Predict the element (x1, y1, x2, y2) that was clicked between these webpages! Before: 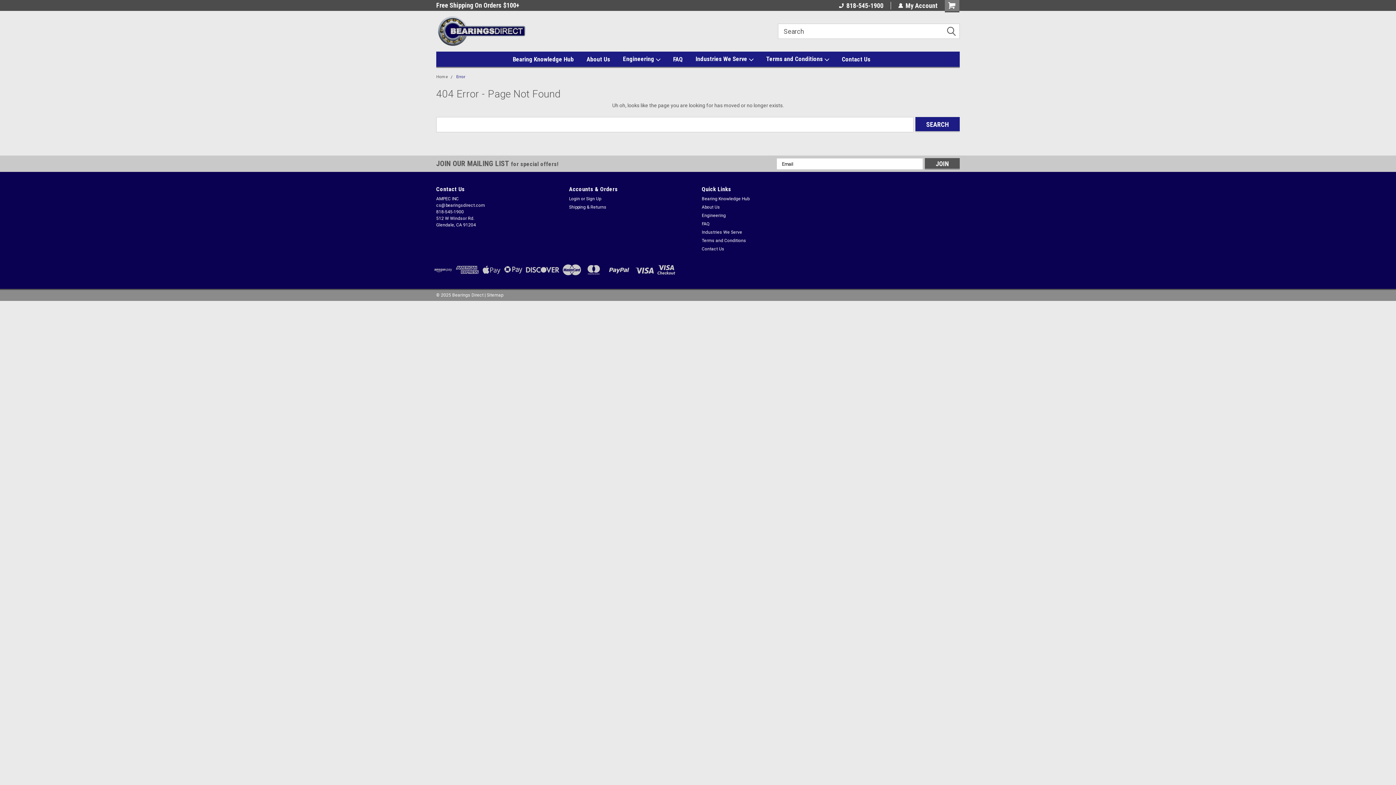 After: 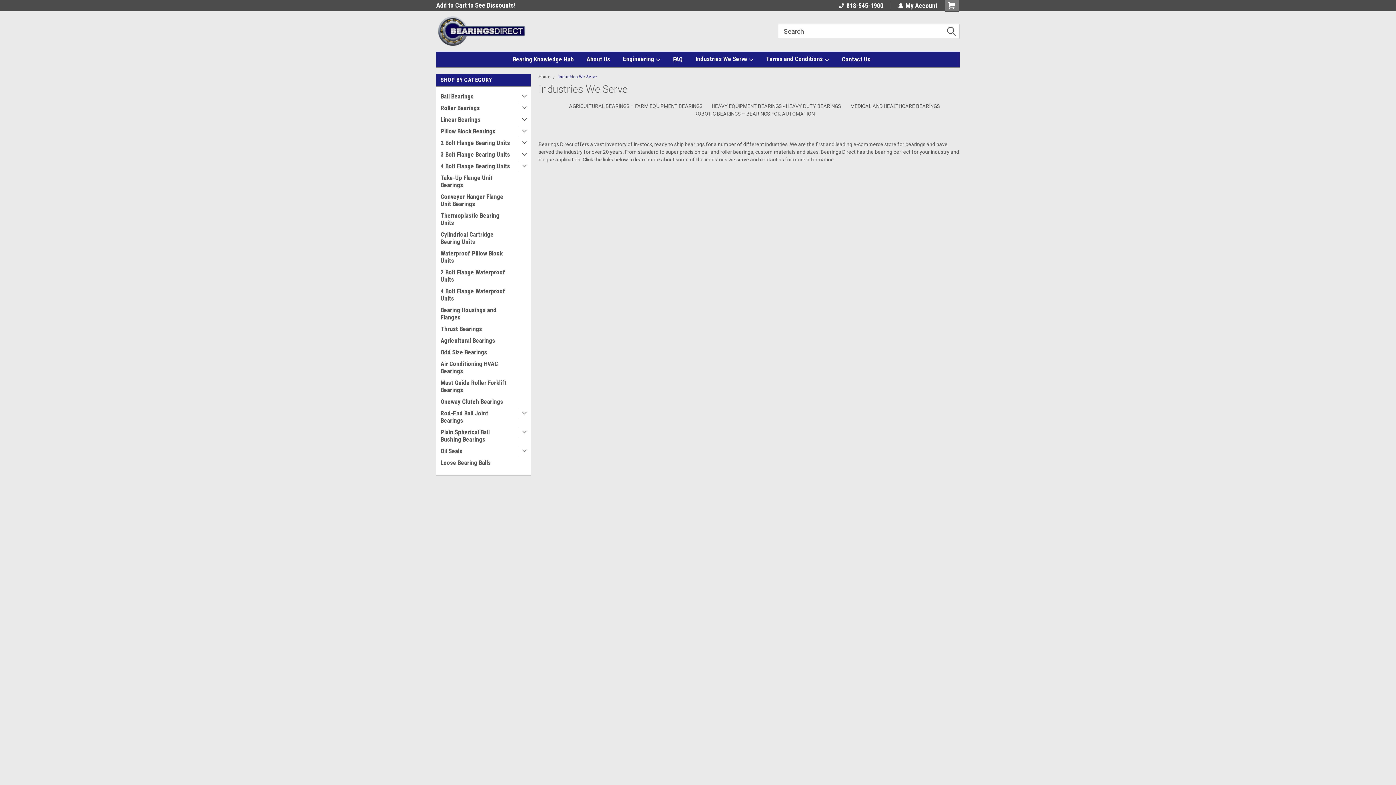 Action: bbox: (695, 51, 766, 66) label: Industries We Serve 